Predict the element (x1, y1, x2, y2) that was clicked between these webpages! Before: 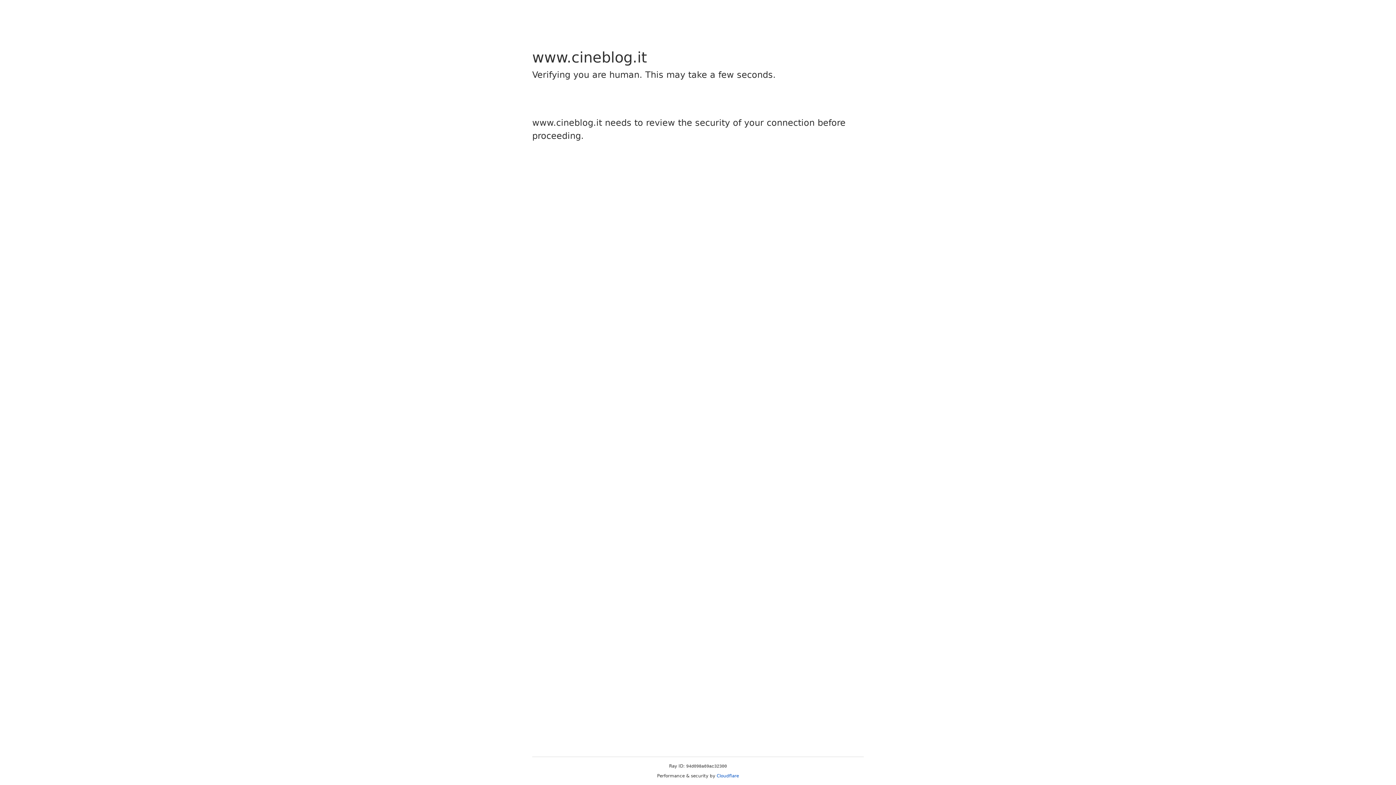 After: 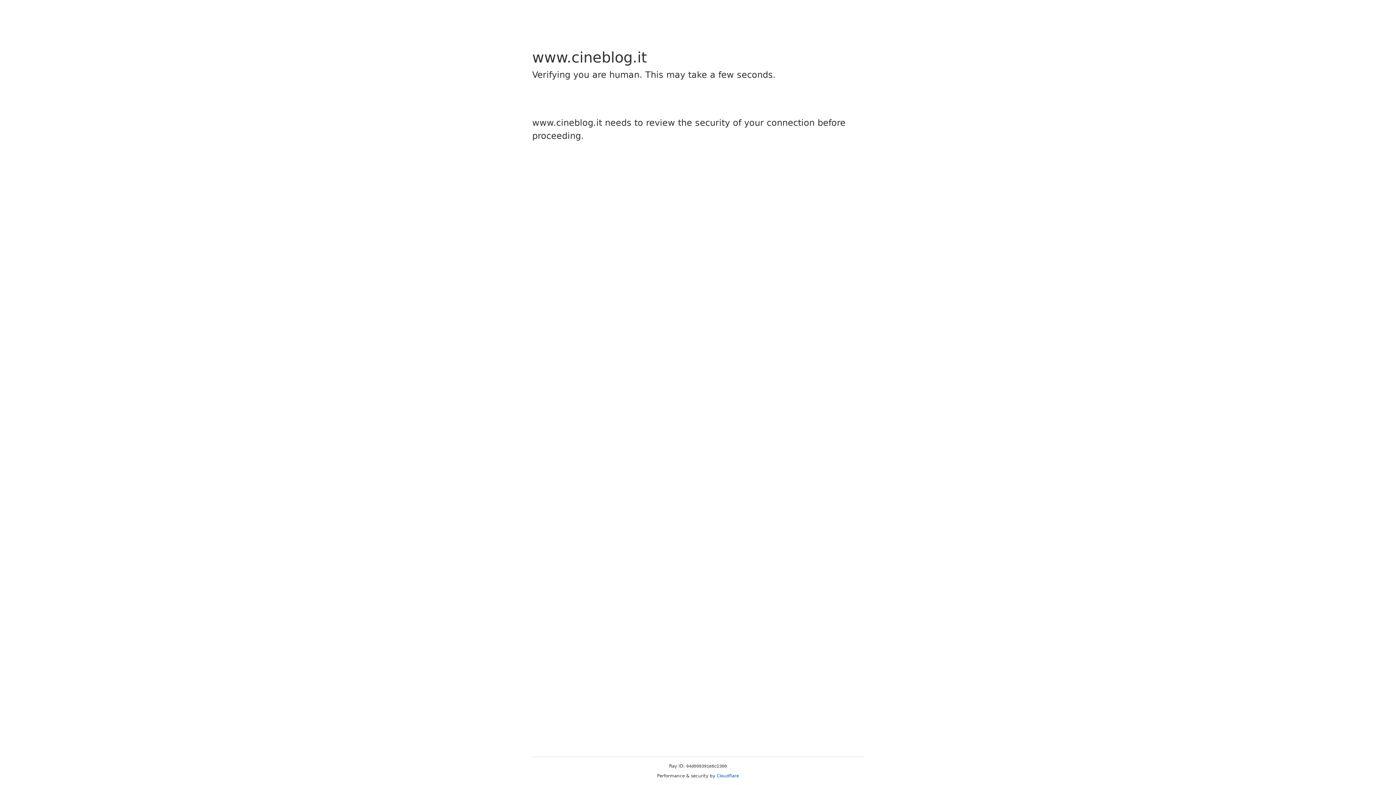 Action: label: Cloudflare bbox: (716, 773, 739, 778)